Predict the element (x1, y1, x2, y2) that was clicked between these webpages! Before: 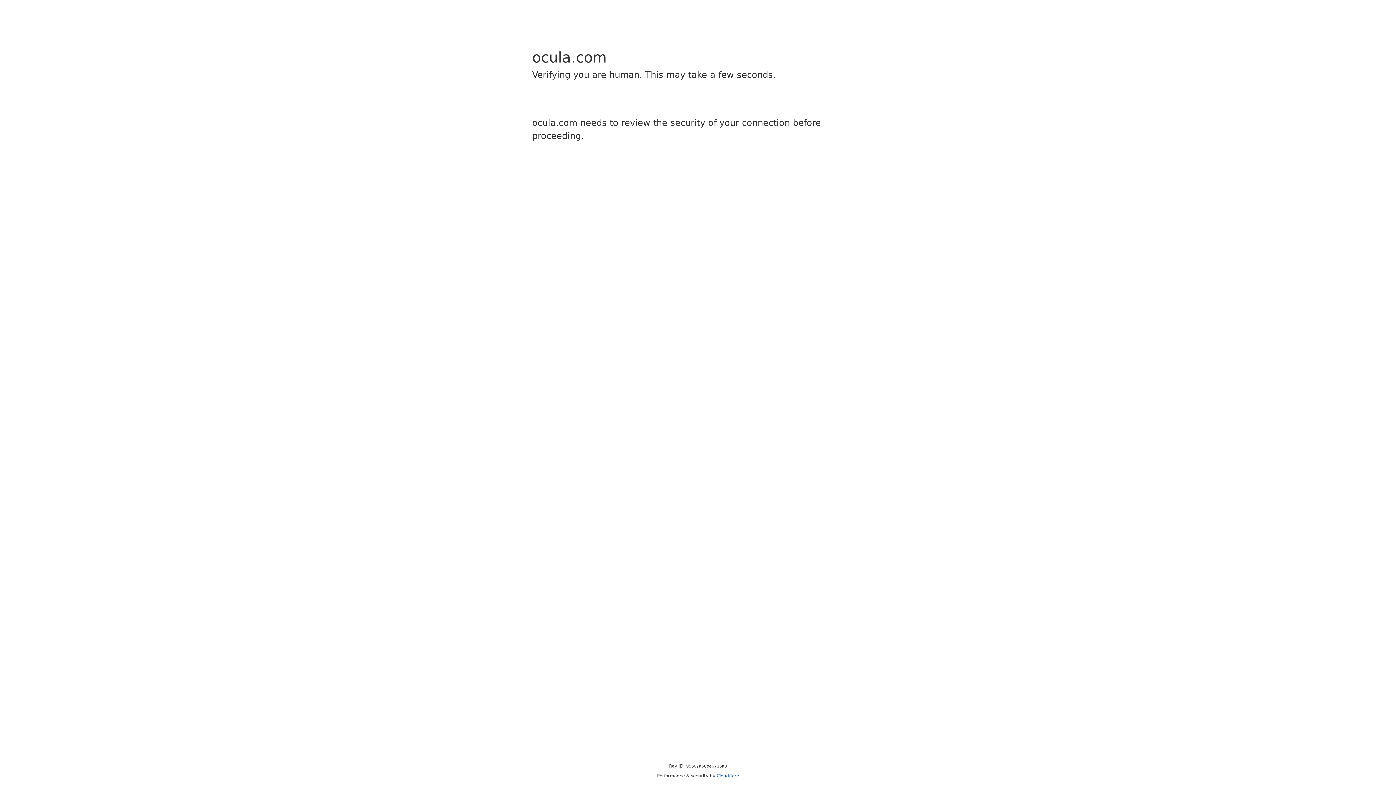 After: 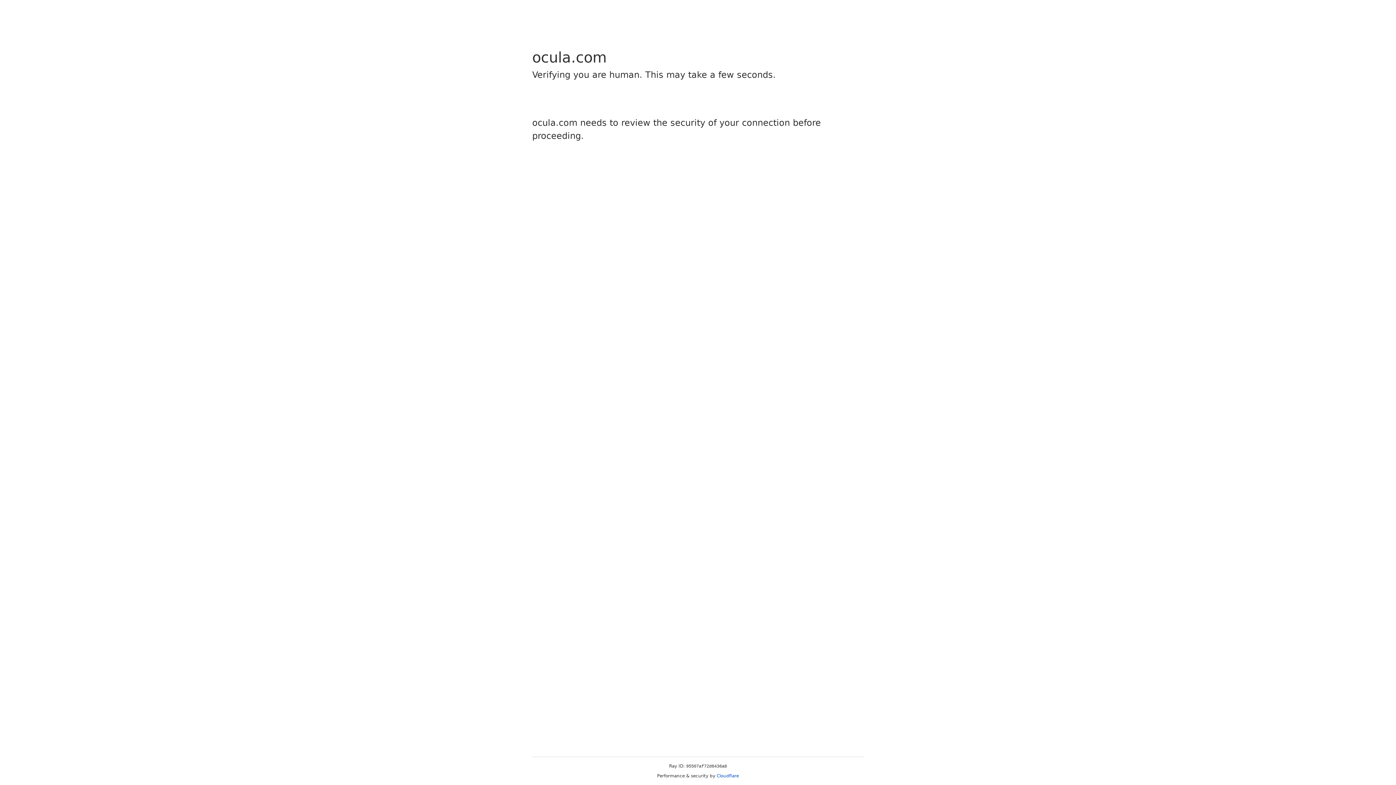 Action: label: Cloudflare bbox: (716, 773, 739, 778)